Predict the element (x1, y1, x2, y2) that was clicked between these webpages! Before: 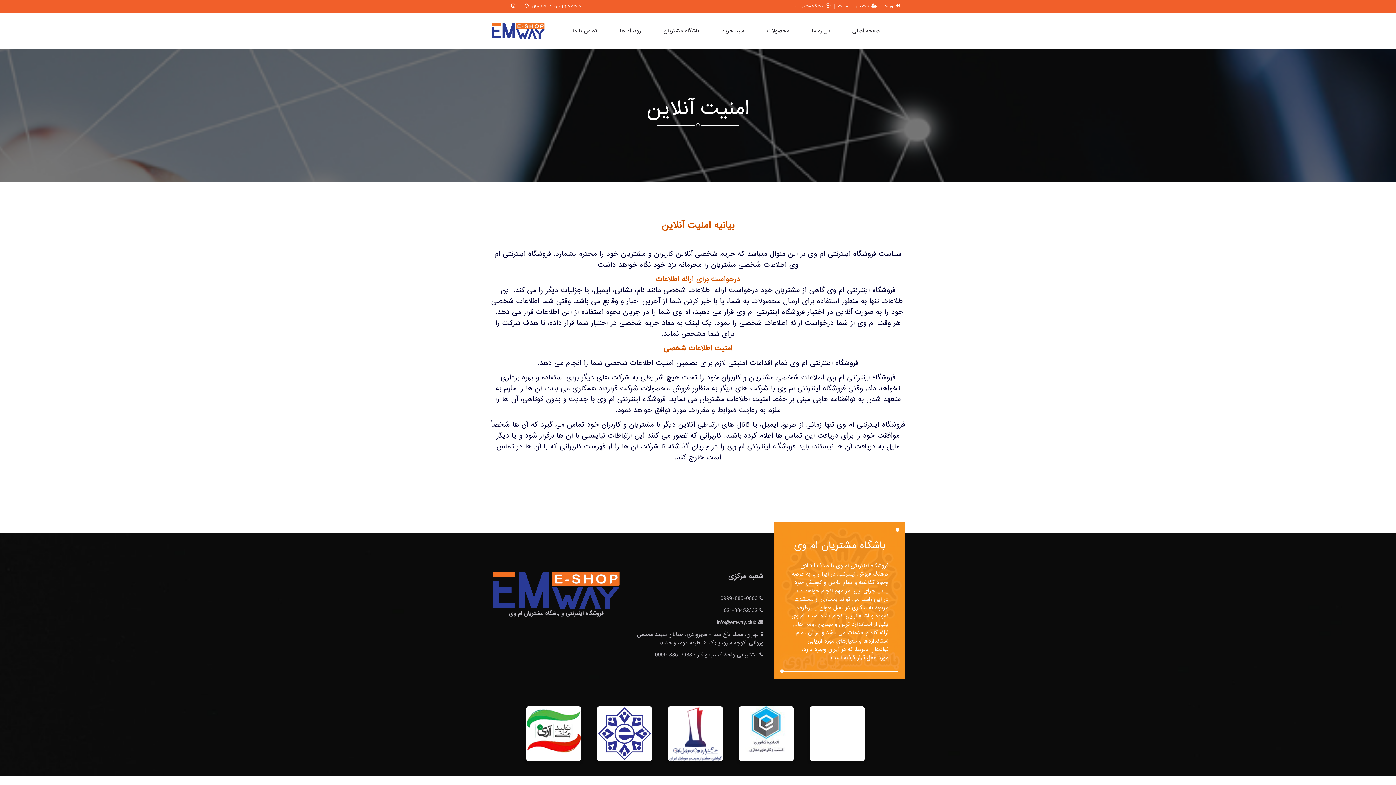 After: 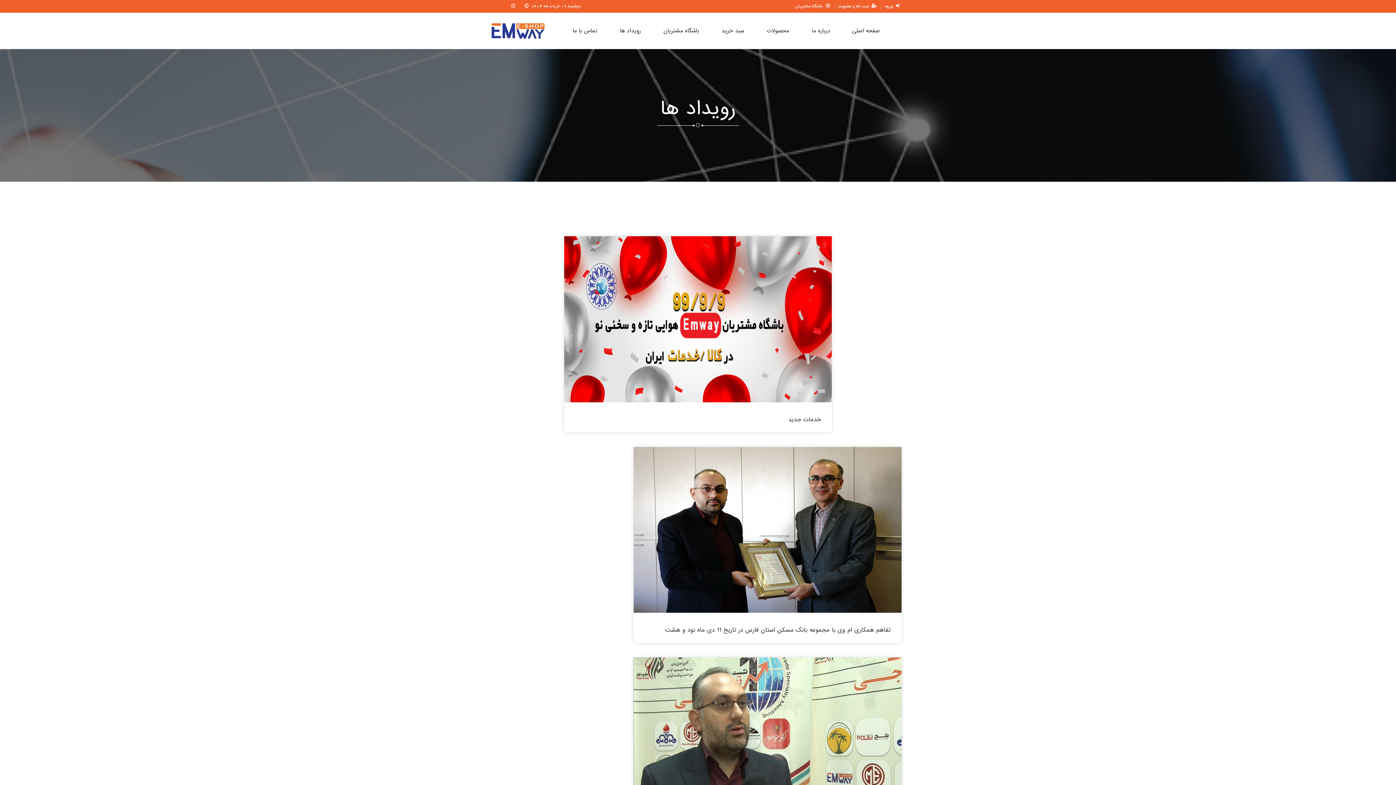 Action: label: رویداد ها bbox: (614, 12, 646, 49)